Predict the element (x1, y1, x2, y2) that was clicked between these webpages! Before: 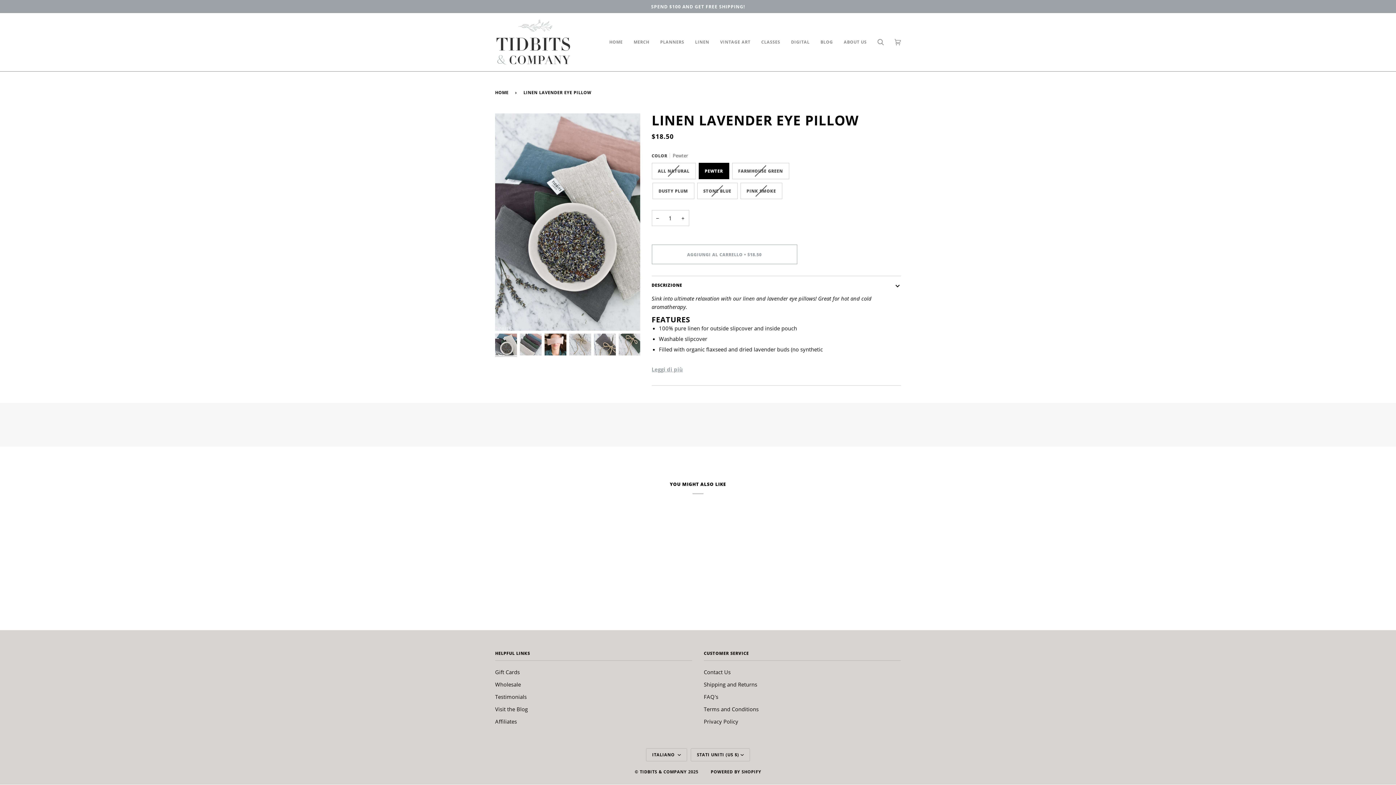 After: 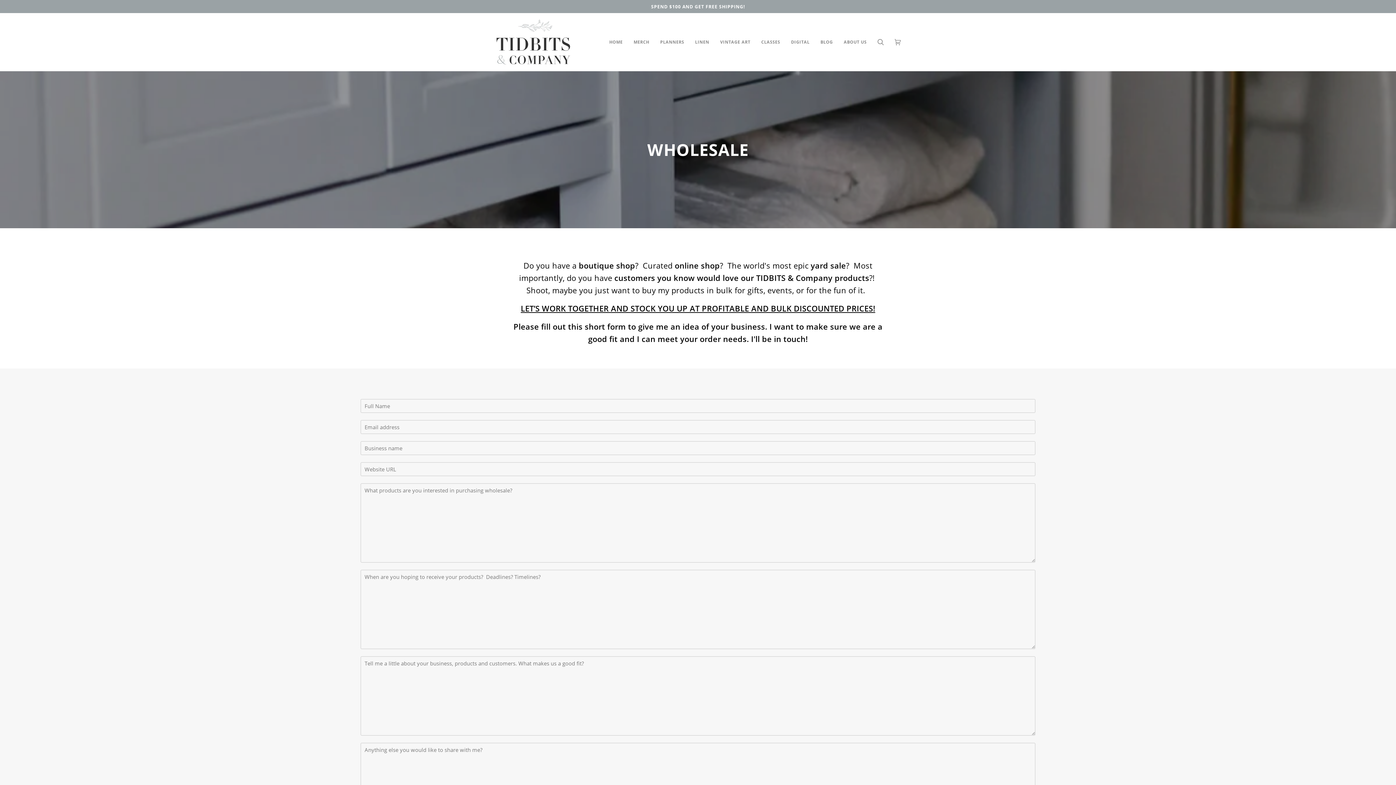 Action: label: Wholesale bbox: (495, 681, 521, 688)